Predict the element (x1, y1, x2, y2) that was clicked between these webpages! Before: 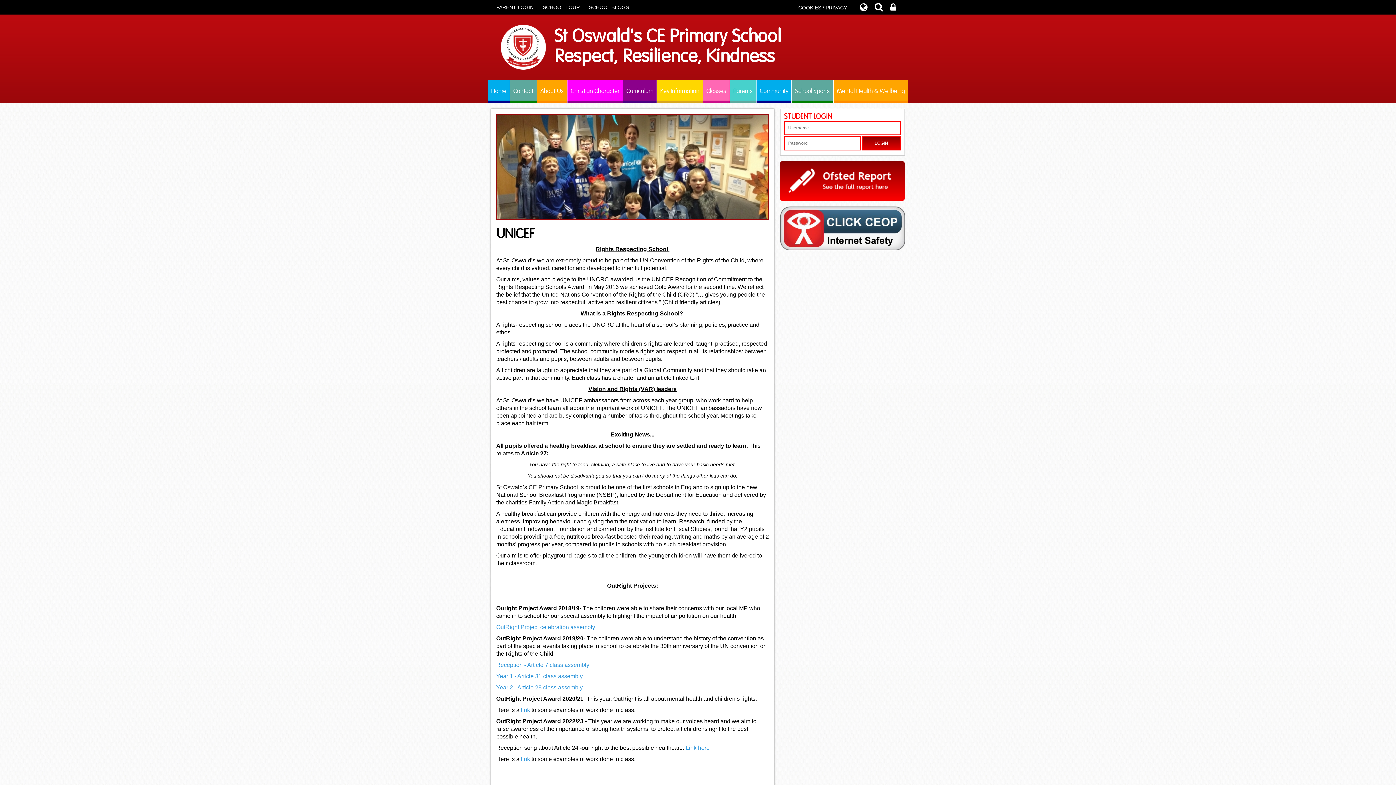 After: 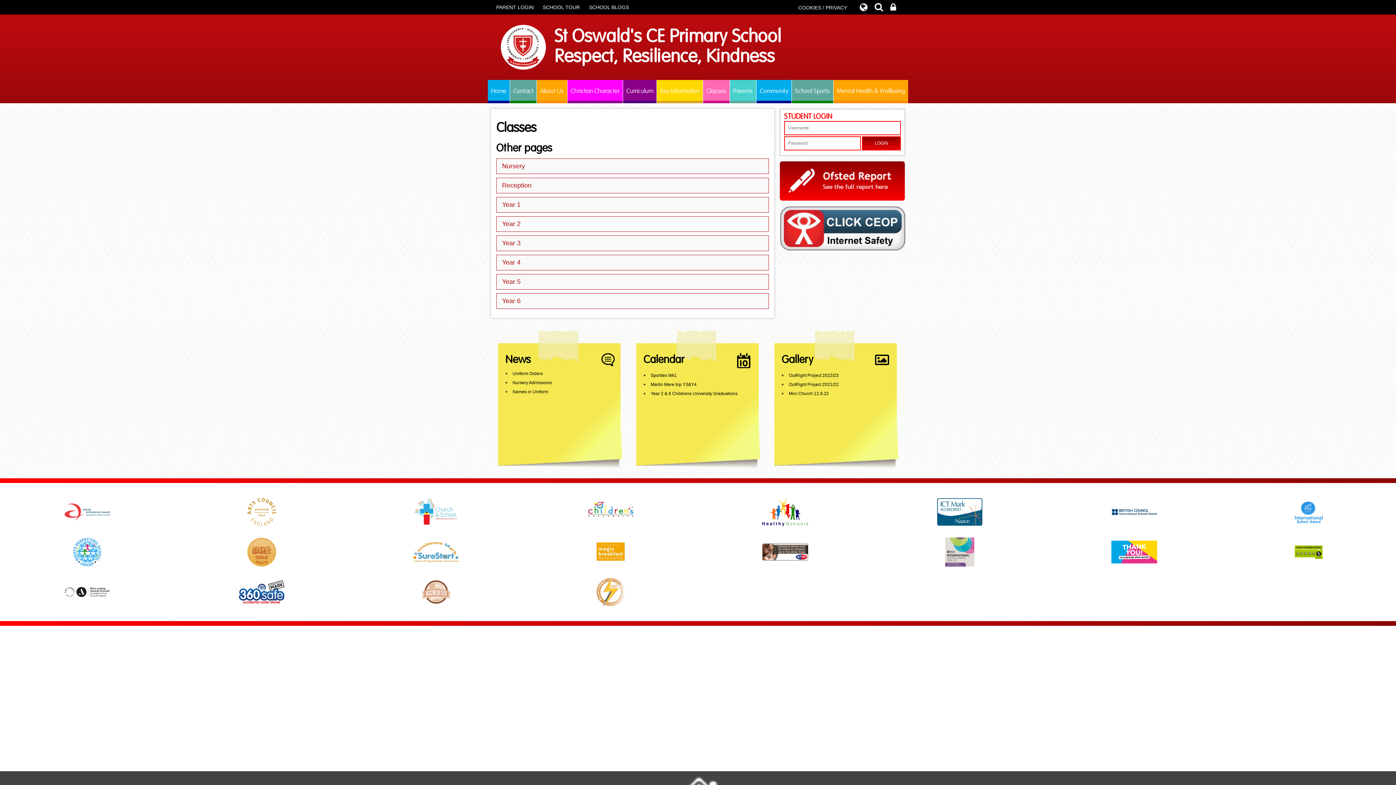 Action: bbox: (703, 80, 729, 103) label: Classes